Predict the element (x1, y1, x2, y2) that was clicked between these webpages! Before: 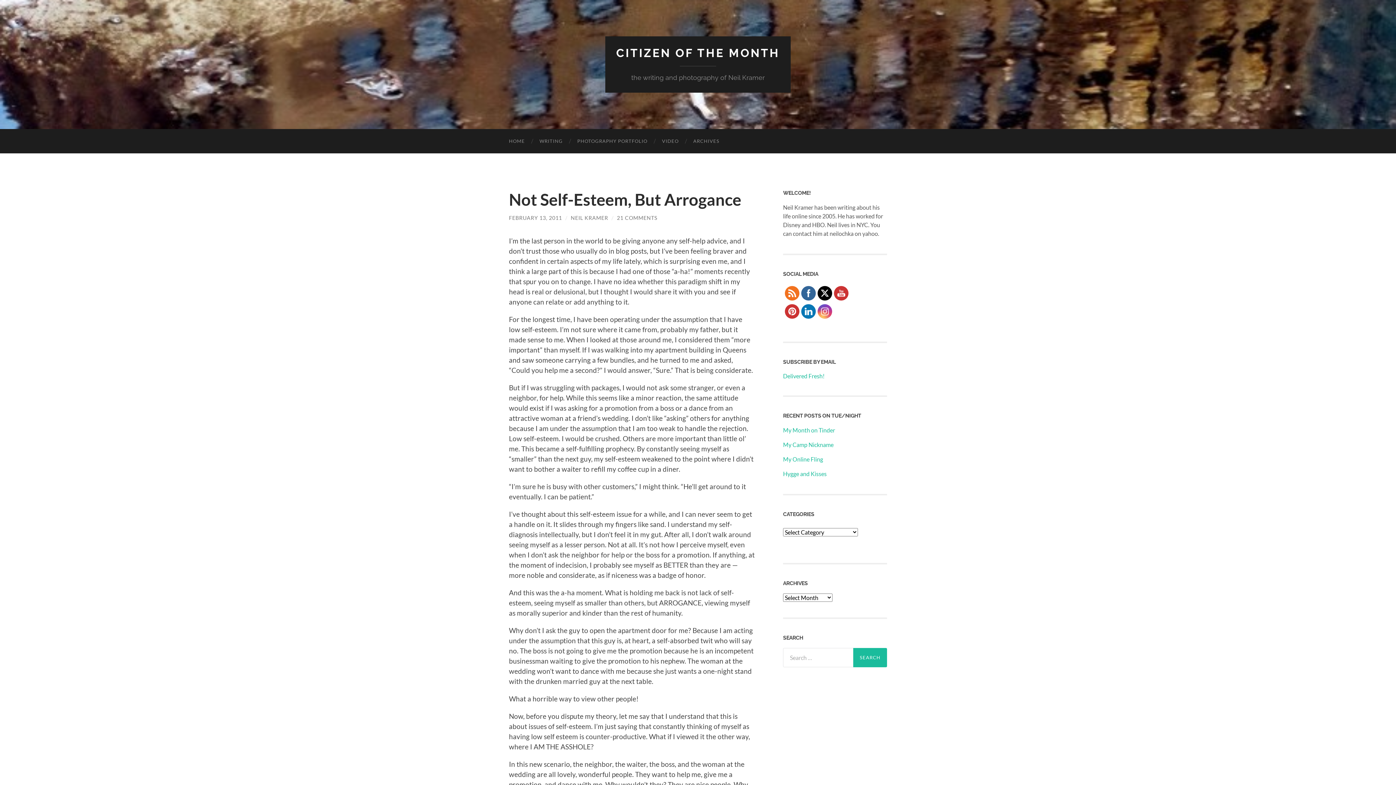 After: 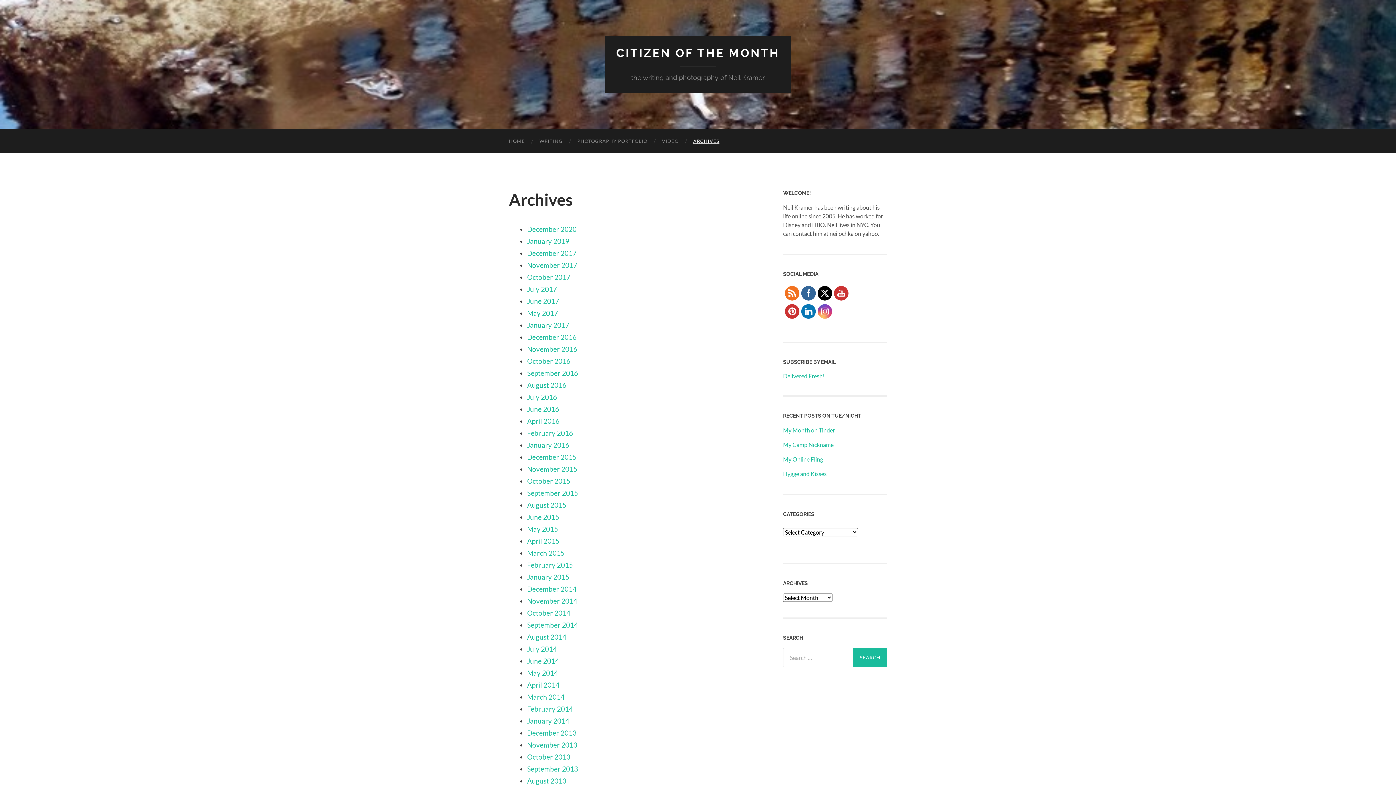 Action: label: ARCHIVES bbox: (686, 129, 726, 153)